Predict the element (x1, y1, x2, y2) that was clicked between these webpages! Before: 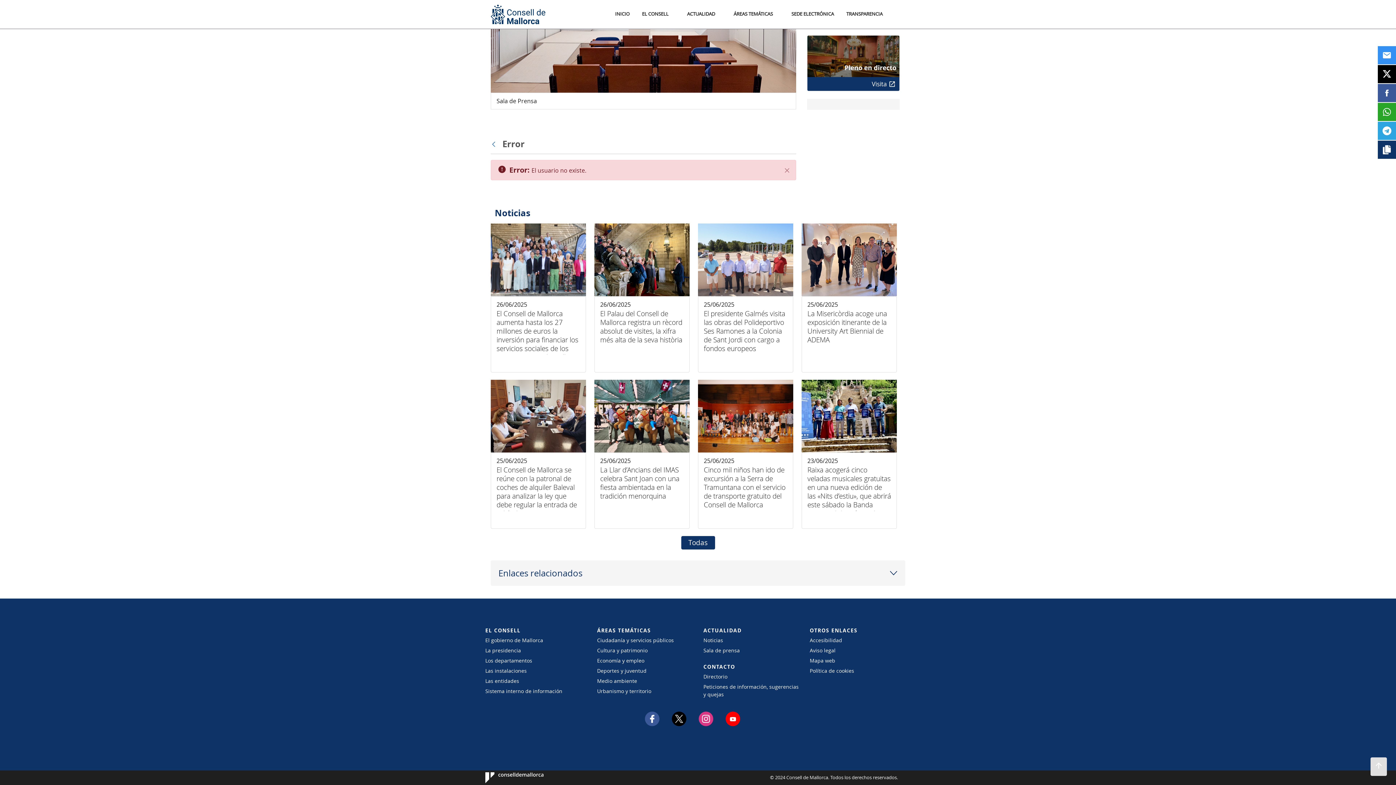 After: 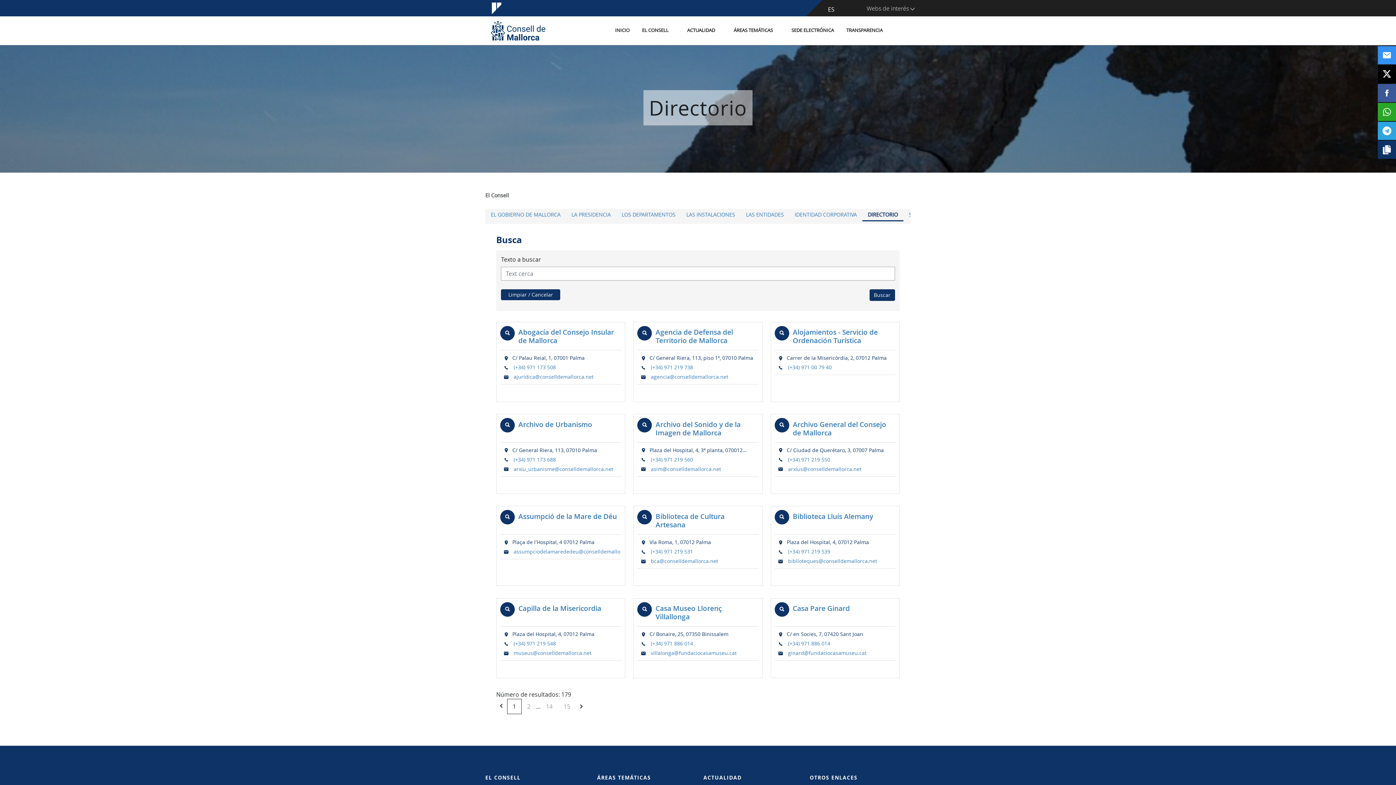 Action: label: Directorio bbox: (703, 673, 799, 680)